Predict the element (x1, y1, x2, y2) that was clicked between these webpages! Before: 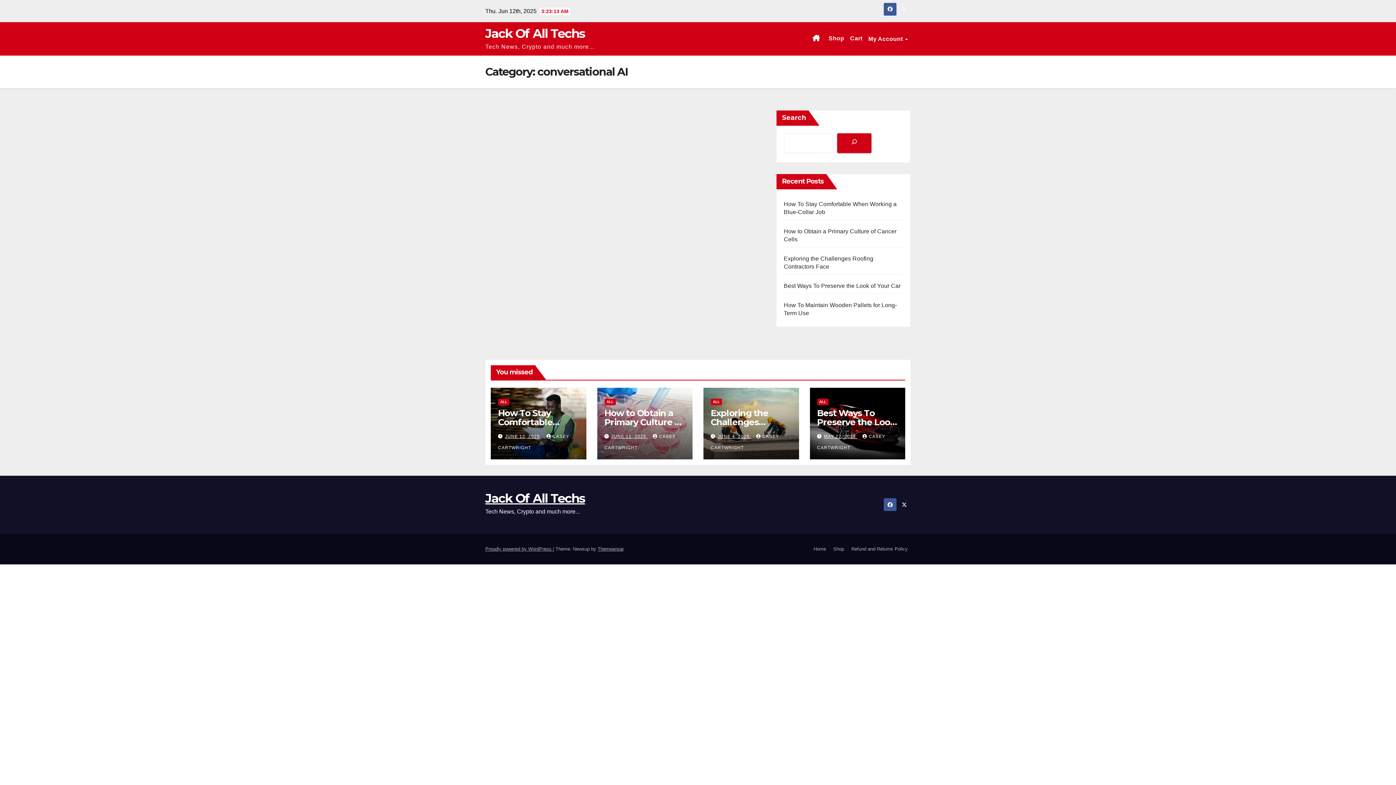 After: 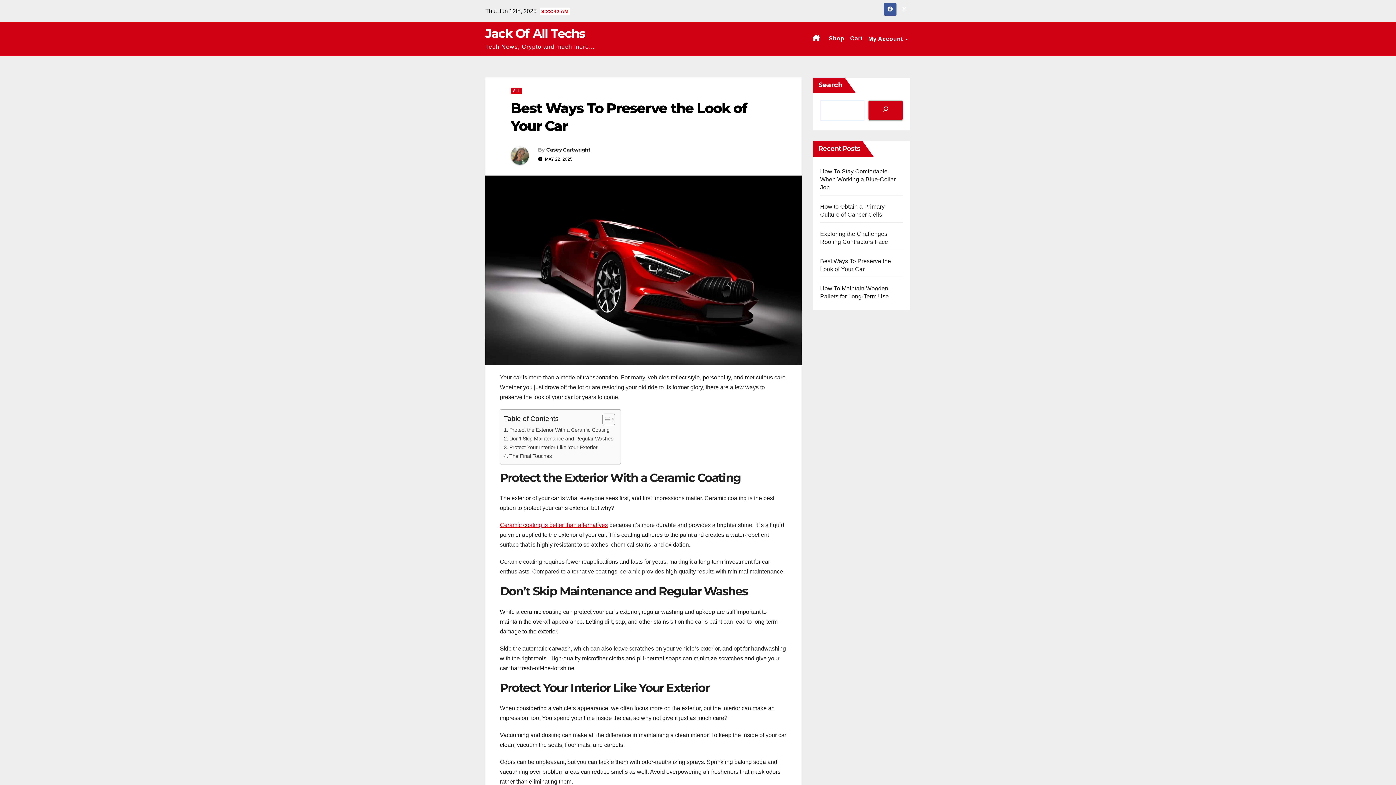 Action: bbox: (784, 282, 900, 288) label: Best Ways To Preserve the Look of Your Car